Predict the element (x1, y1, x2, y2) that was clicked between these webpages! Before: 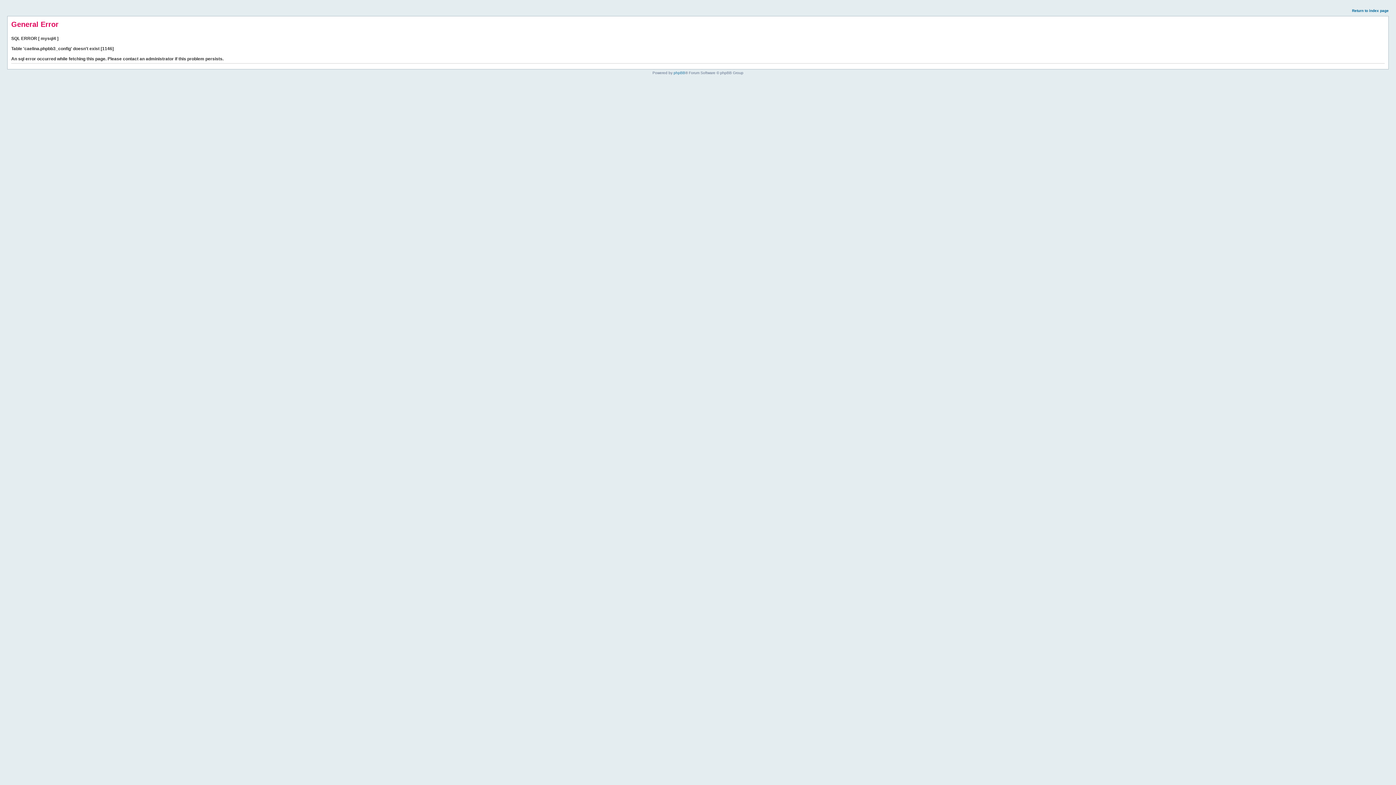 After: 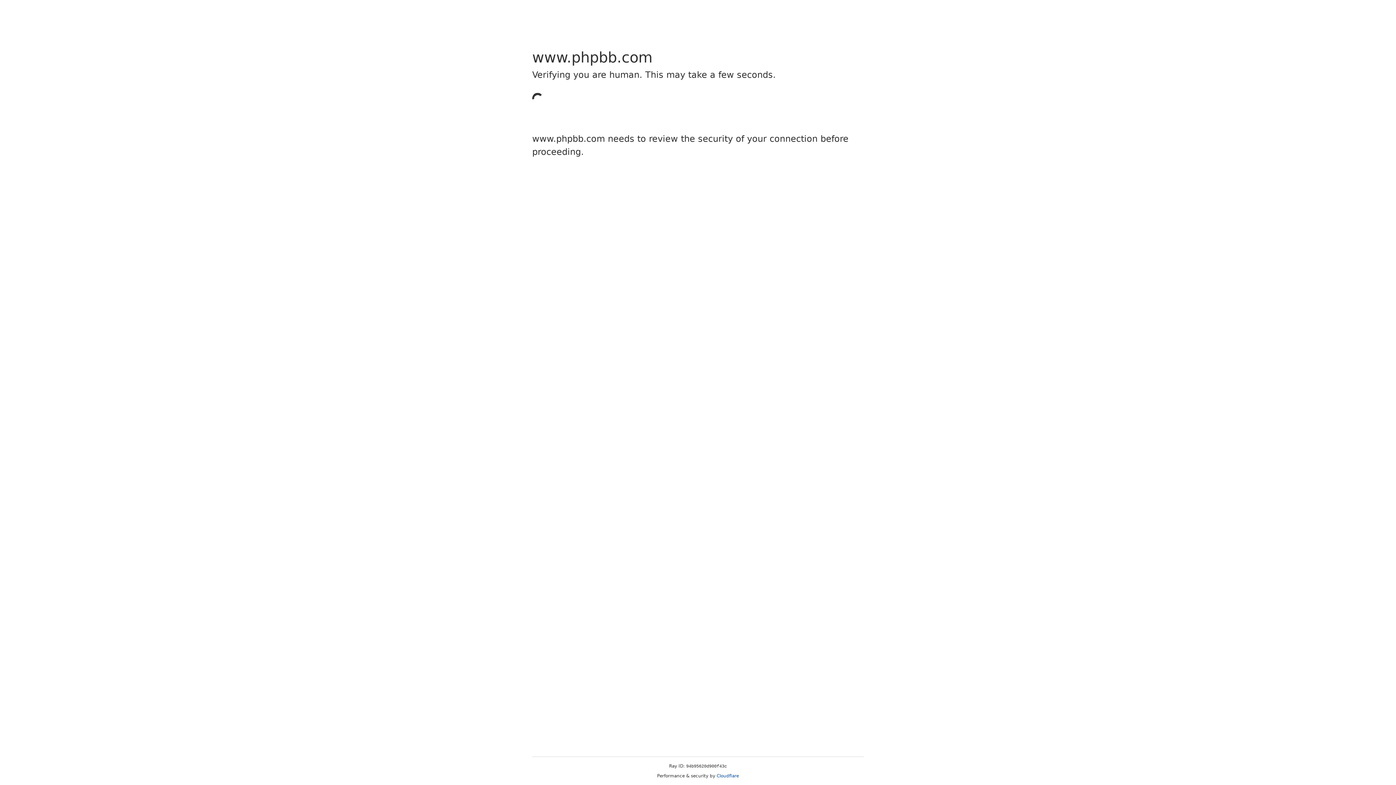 Action: bbox: (673, 70, 685, 74) label: phpBB